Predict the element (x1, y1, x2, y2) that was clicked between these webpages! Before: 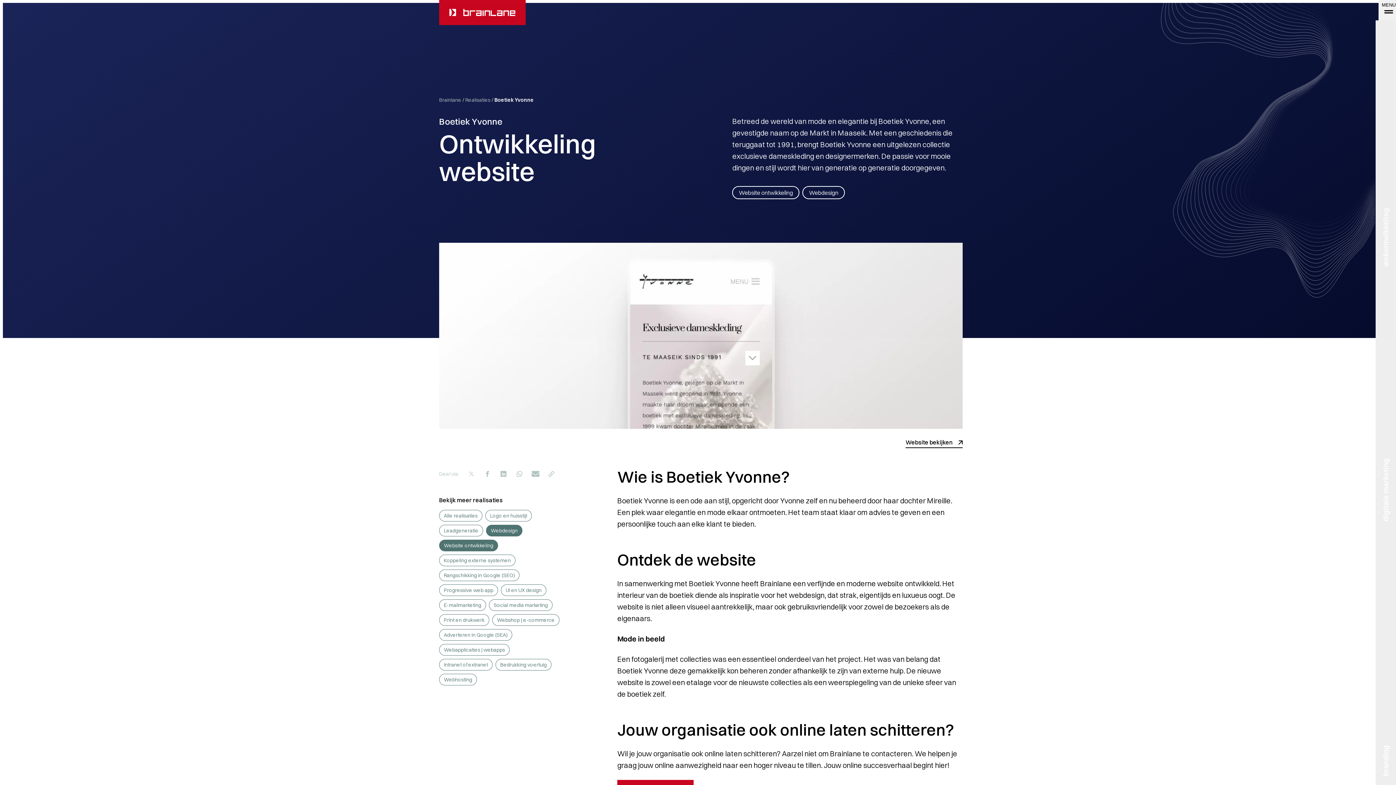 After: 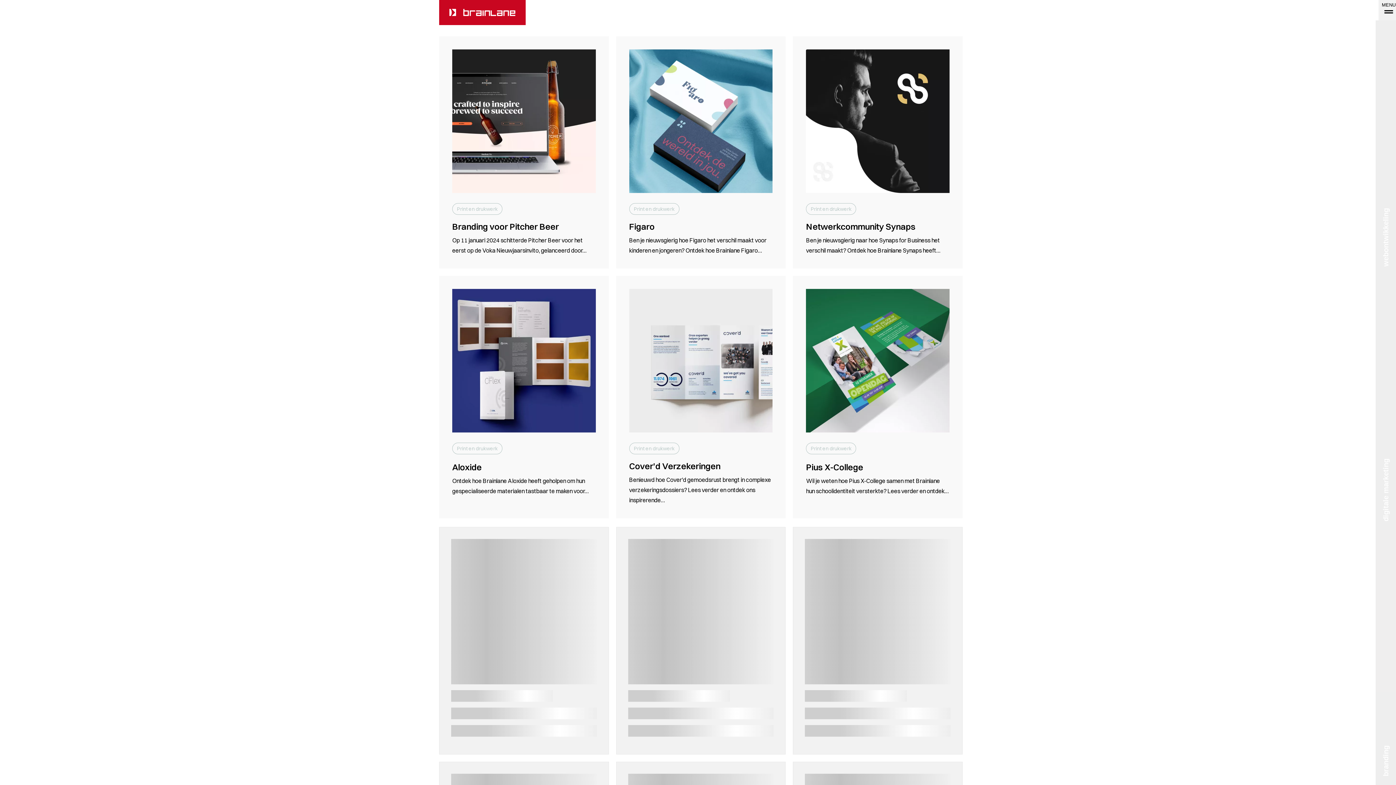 Action: label: Print en drukwerk bbox: (439, 614, 489, 626)